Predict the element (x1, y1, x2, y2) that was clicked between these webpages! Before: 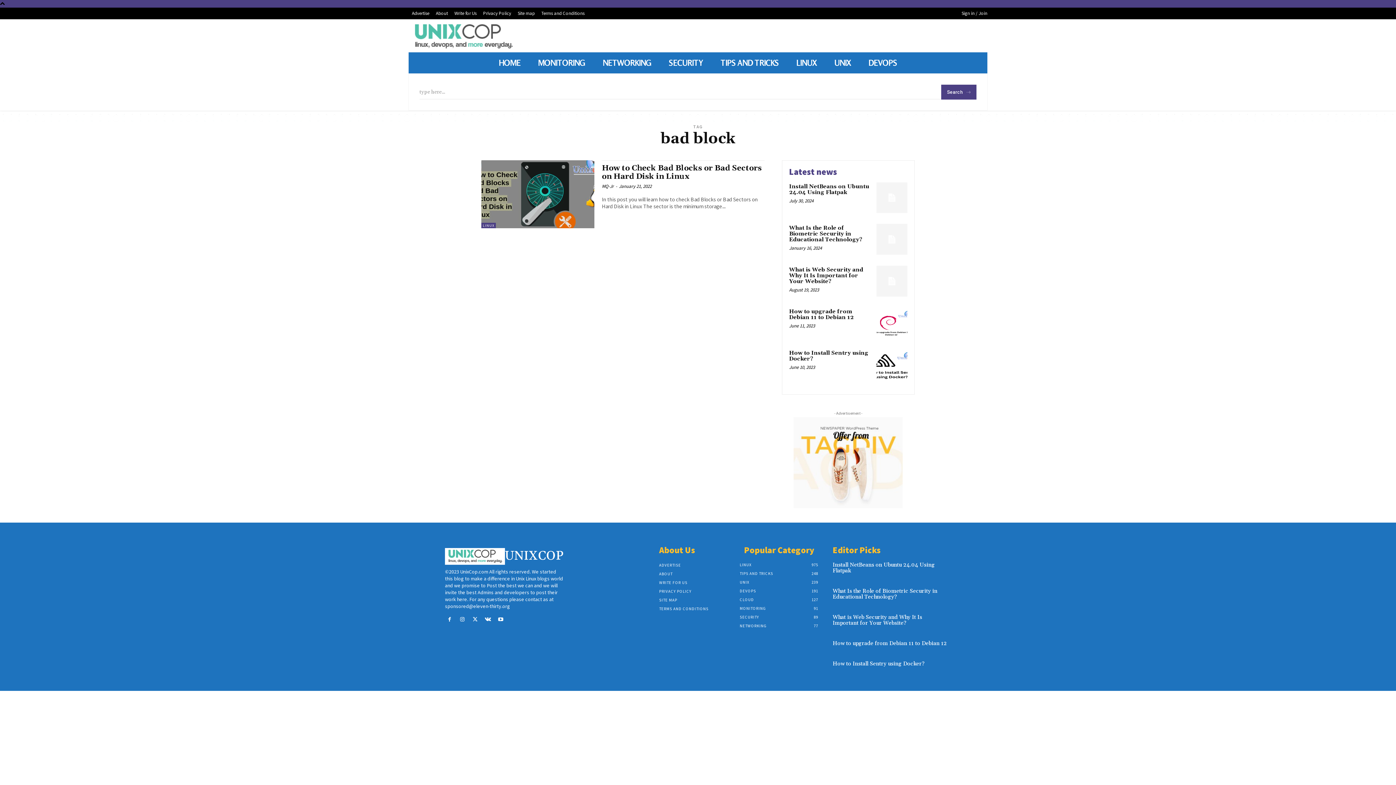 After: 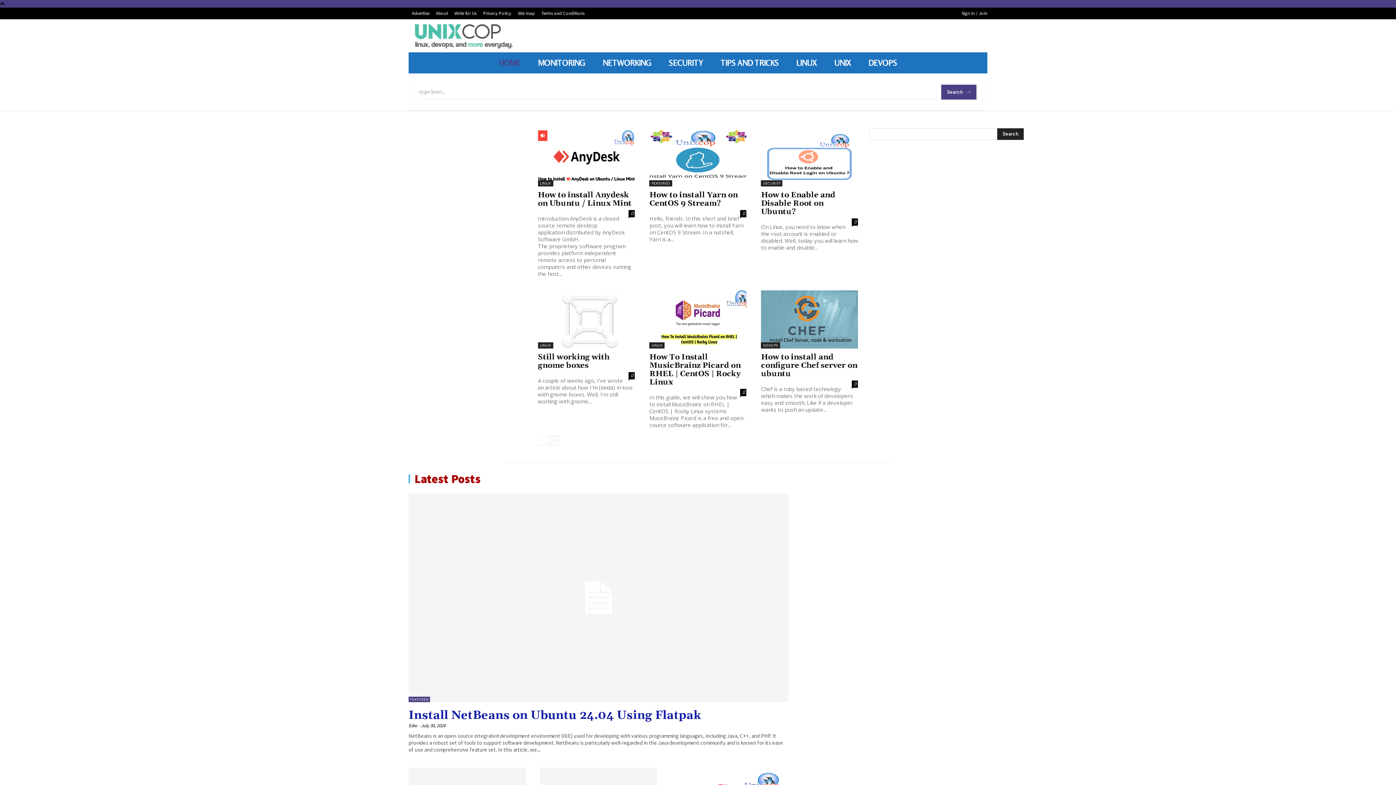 Action: bbox: (445, 548, 563, 565) label: UNIXCOP